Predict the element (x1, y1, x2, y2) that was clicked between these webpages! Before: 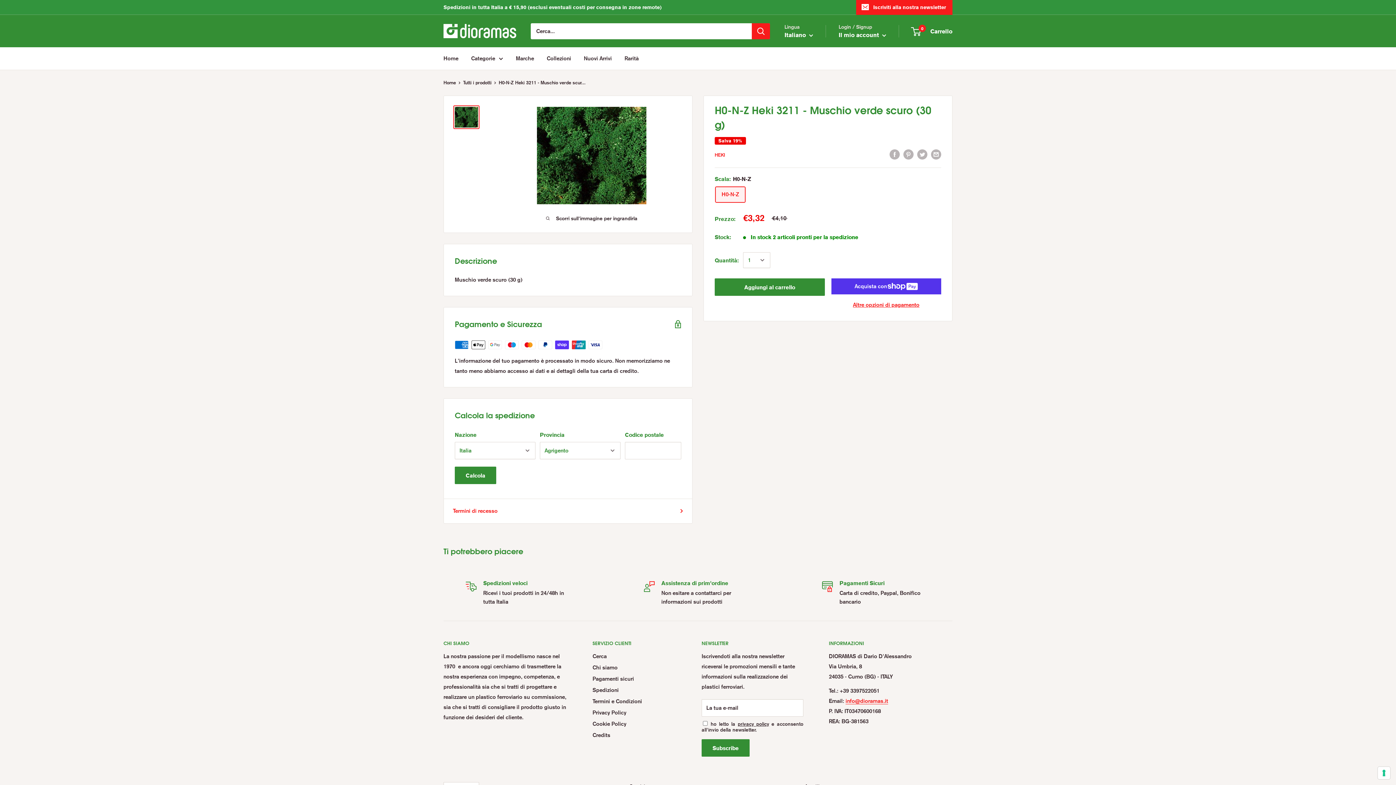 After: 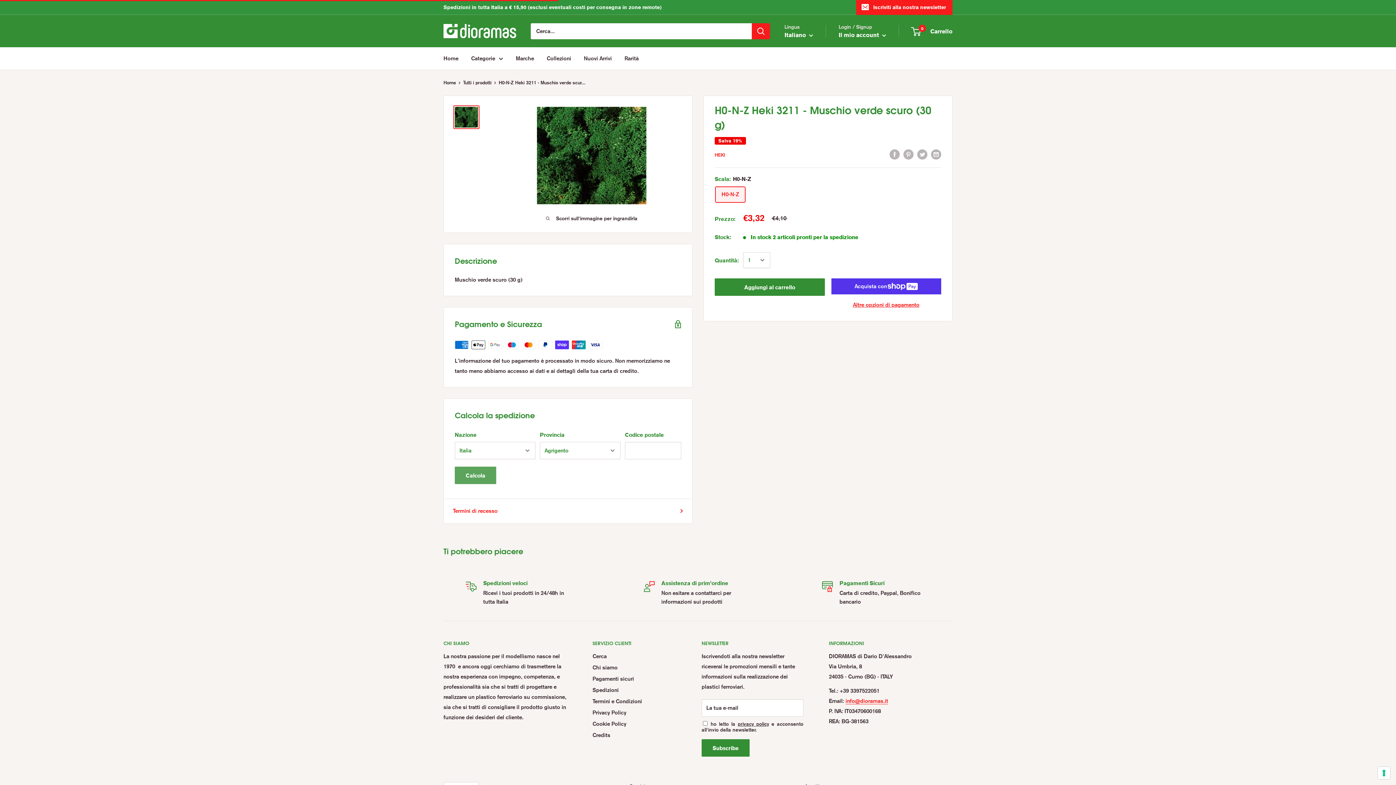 Action: label: Calcola bbox: (454, 466, 496, 484)